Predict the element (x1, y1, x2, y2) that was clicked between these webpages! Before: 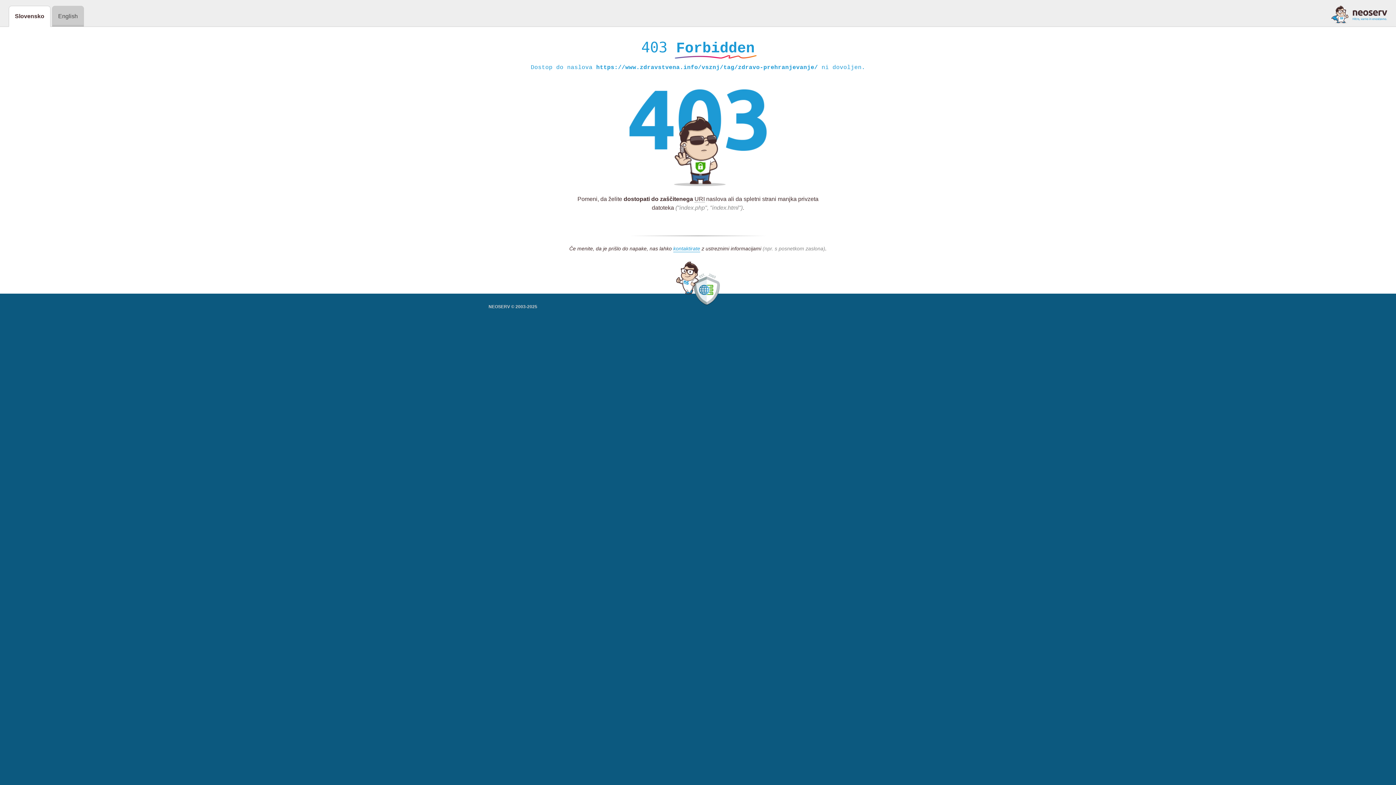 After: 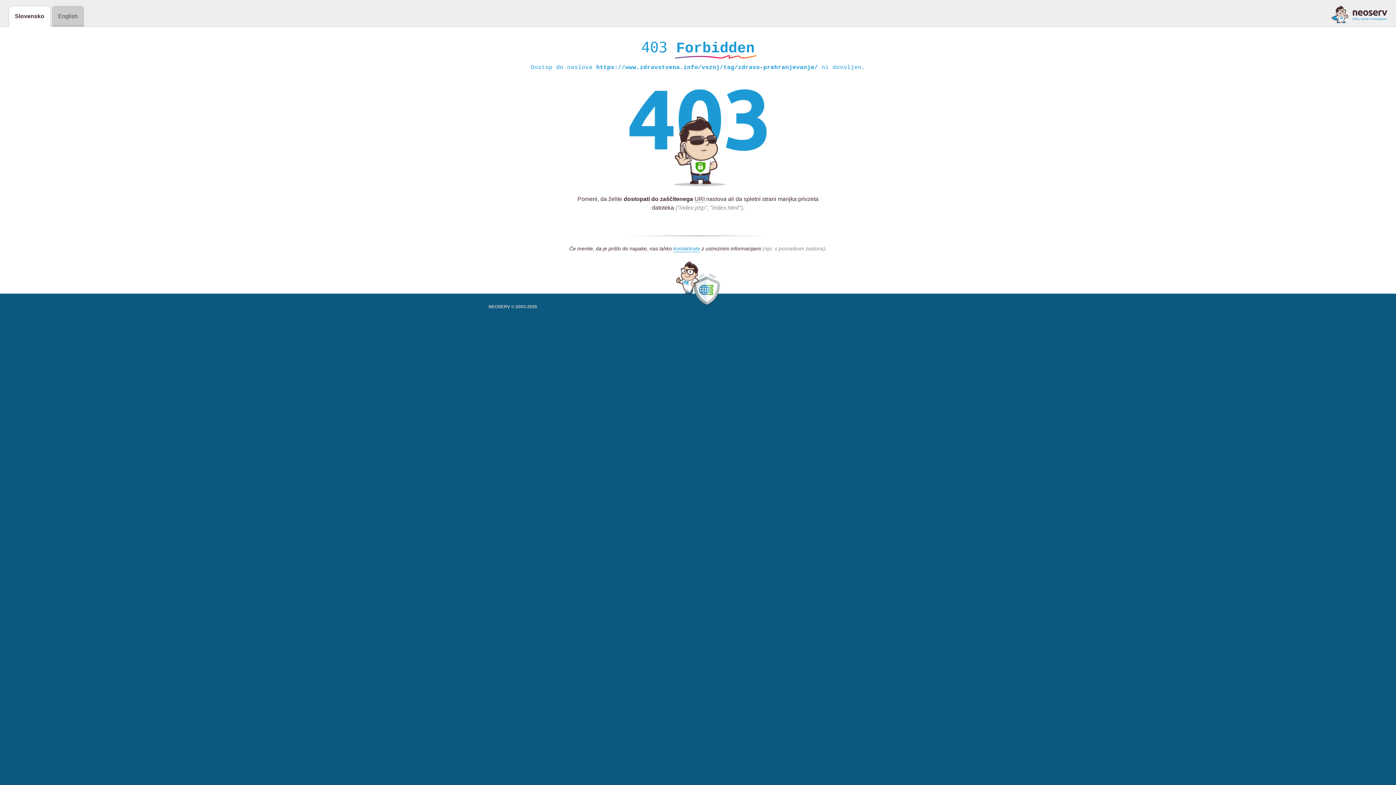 Action: bbox: (1331, 5, 1387, 23)